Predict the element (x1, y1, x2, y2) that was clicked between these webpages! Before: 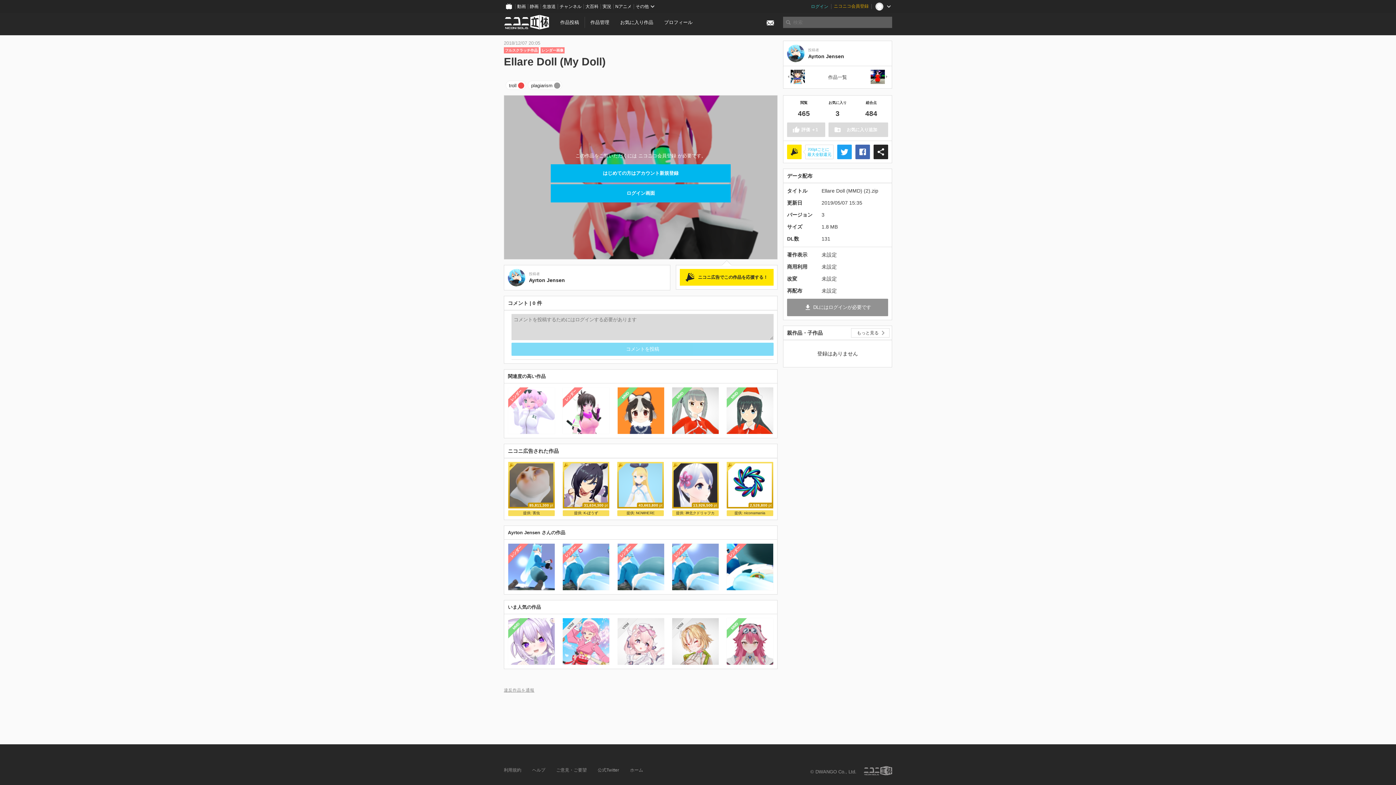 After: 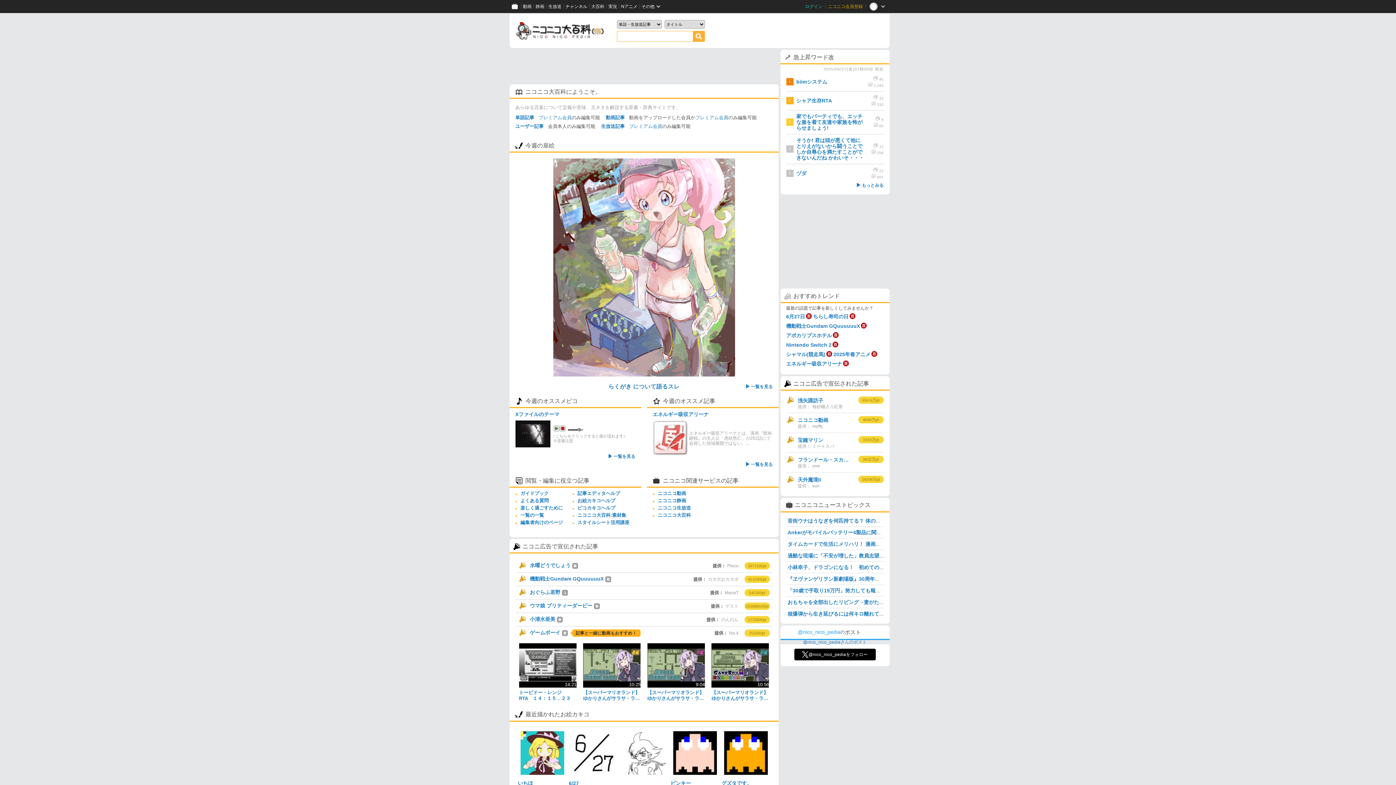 Action: bbox: (583, 0, 600, 13) label: 大百科